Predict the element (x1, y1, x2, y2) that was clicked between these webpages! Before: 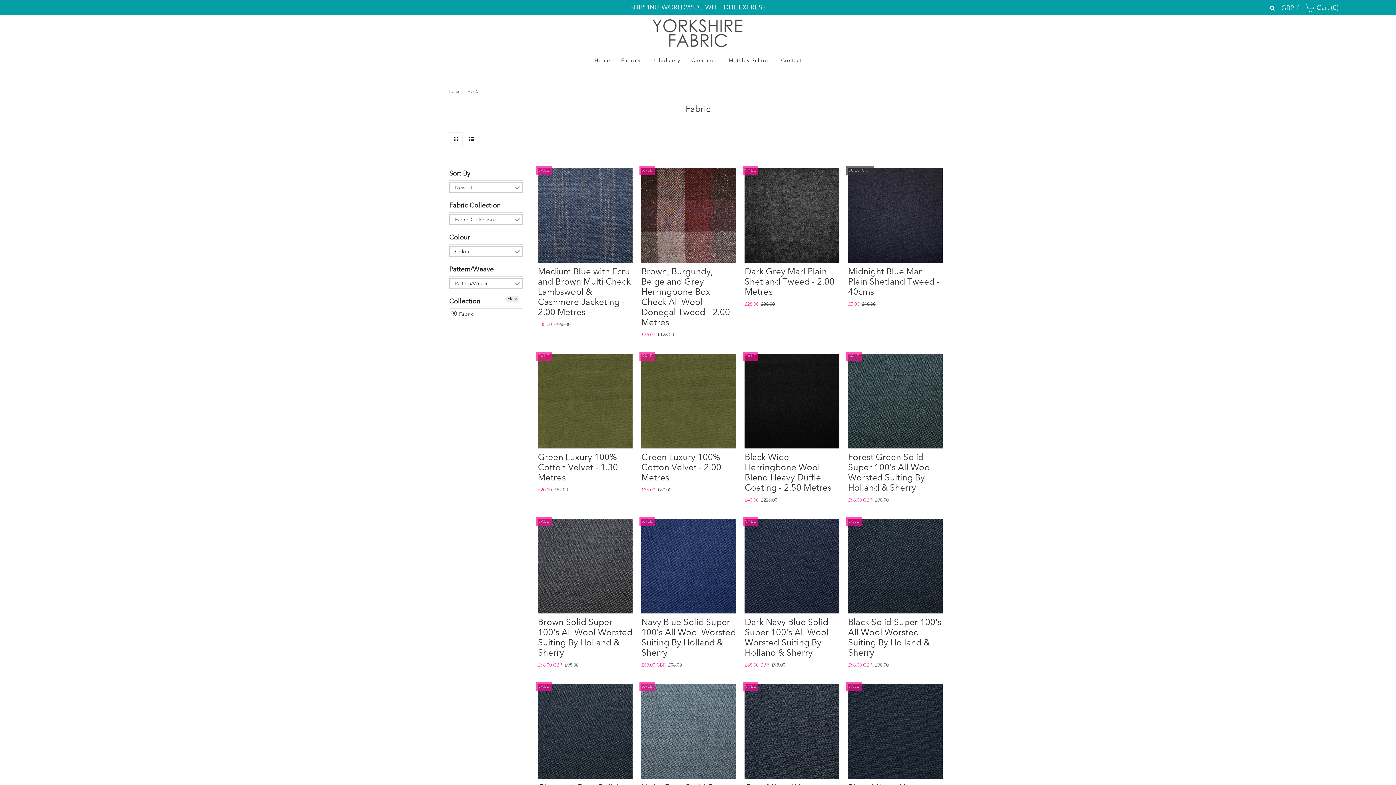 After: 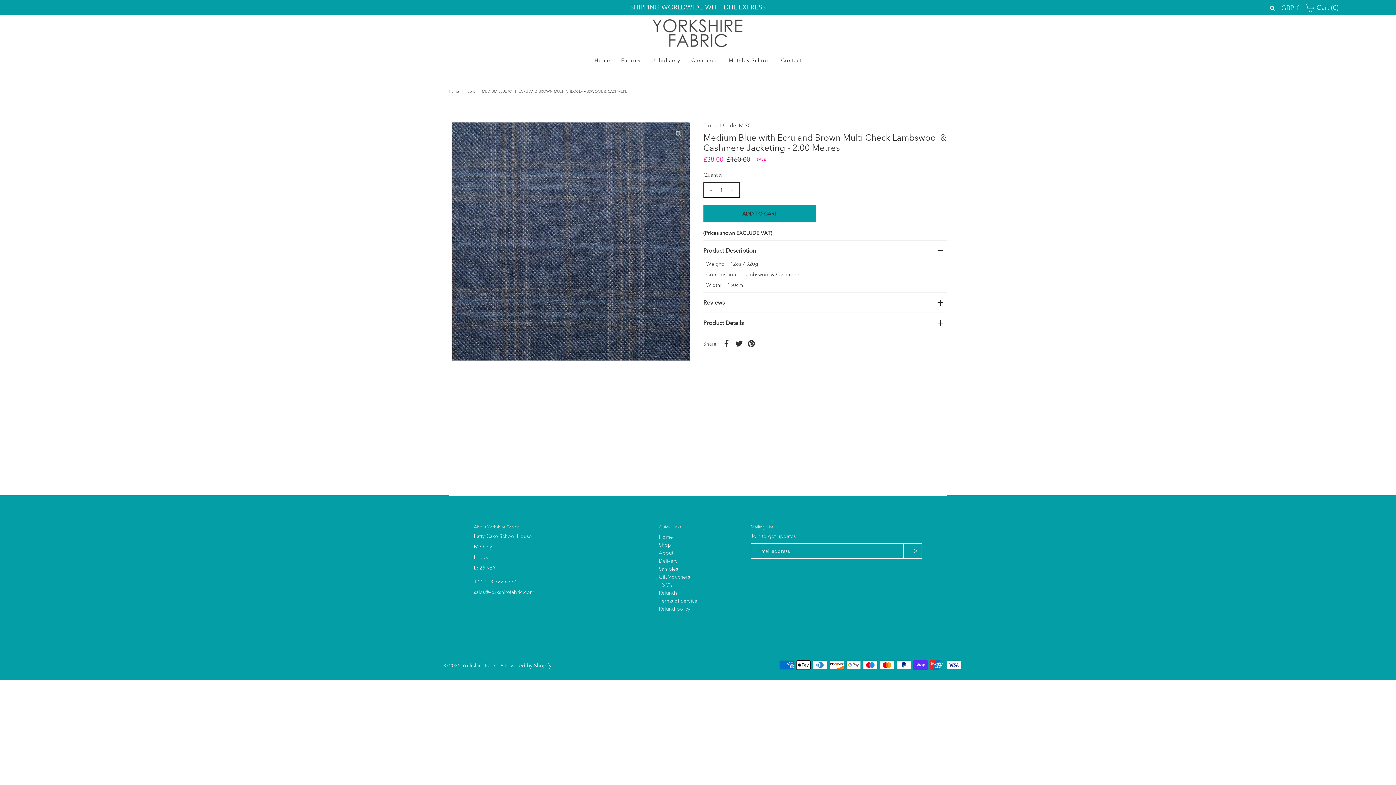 Action: label: Medium Blue with Ecru and Brown Multi Check Lambswool & Cashmere Jacketing - 2.00 Metres bbox: (538, 266, 630, 317)